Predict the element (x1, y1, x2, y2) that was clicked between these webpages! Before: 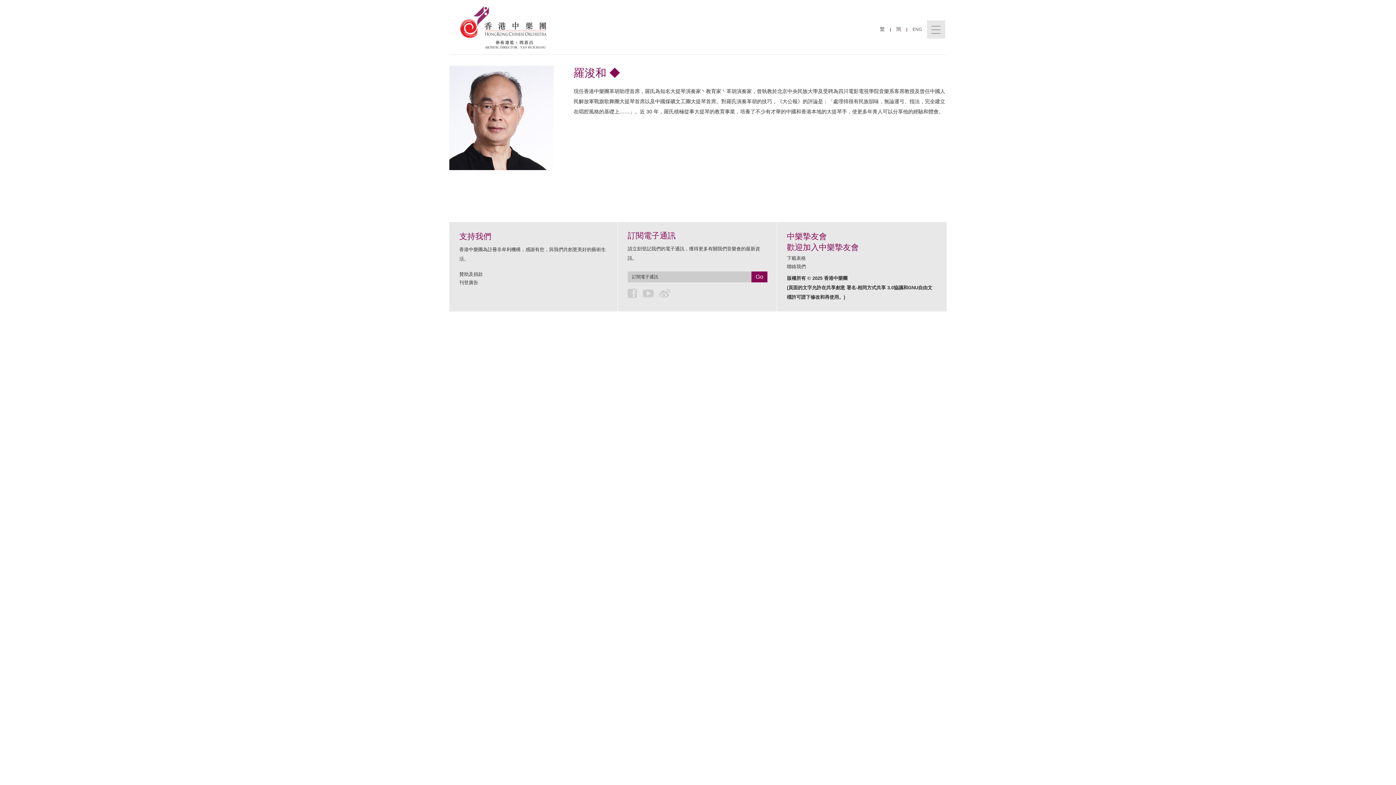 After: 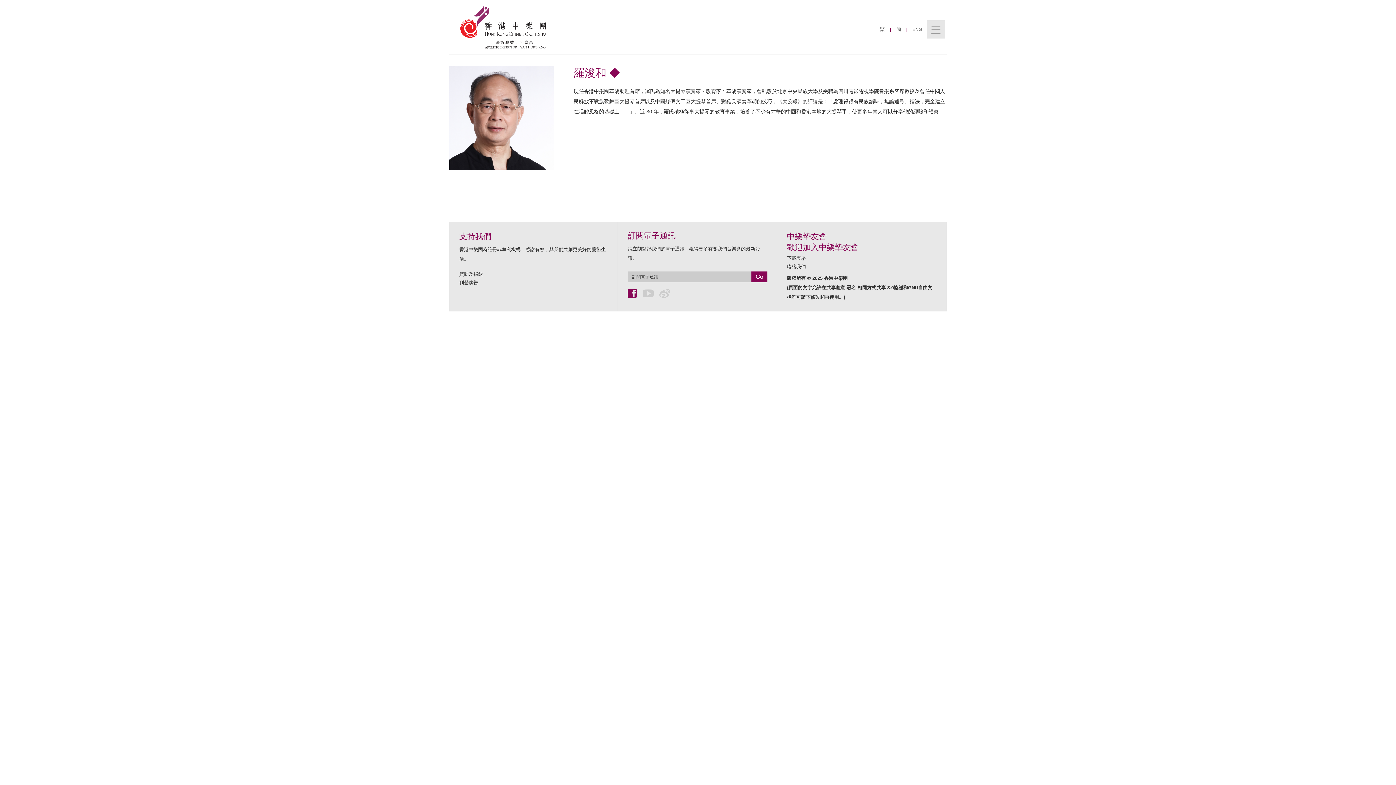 Action: bbox: (627, 292, 641, 298)